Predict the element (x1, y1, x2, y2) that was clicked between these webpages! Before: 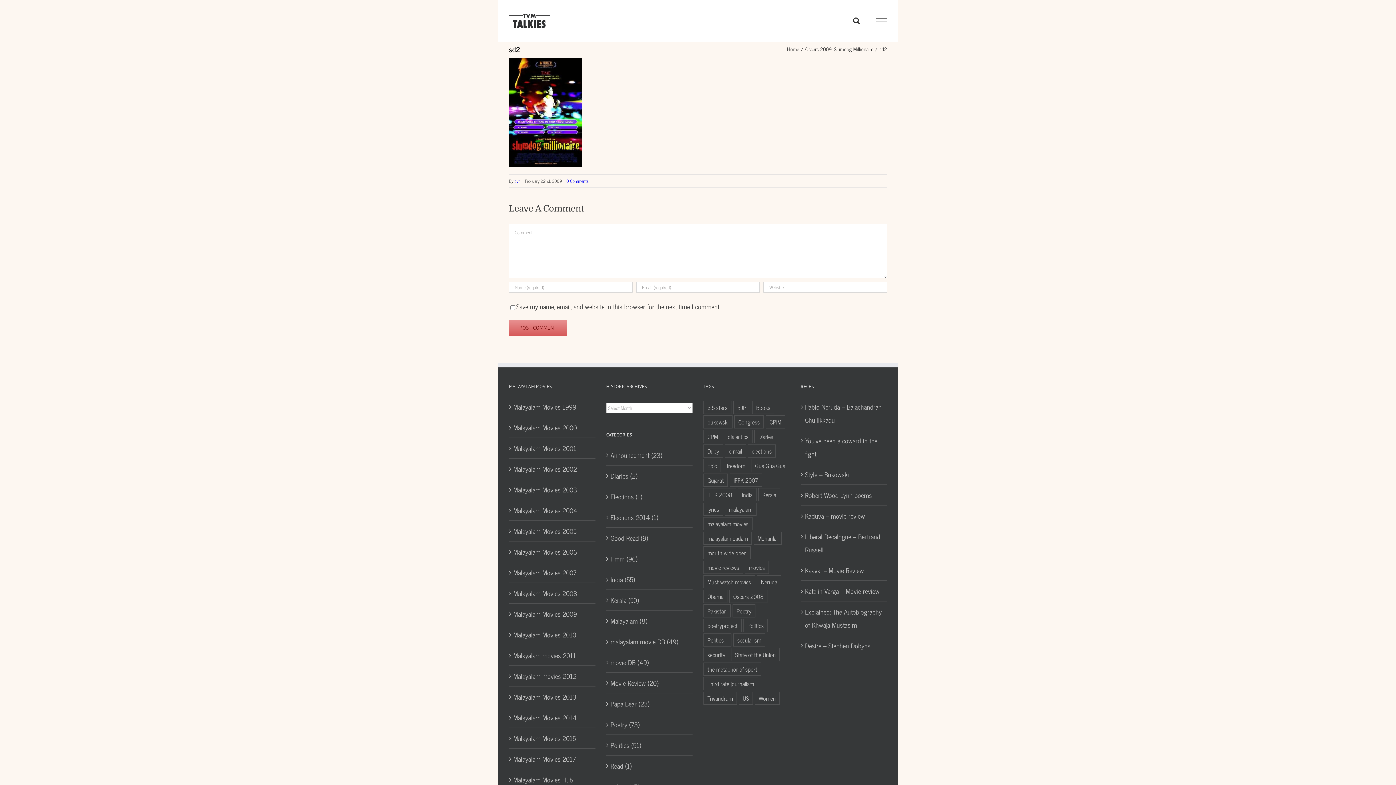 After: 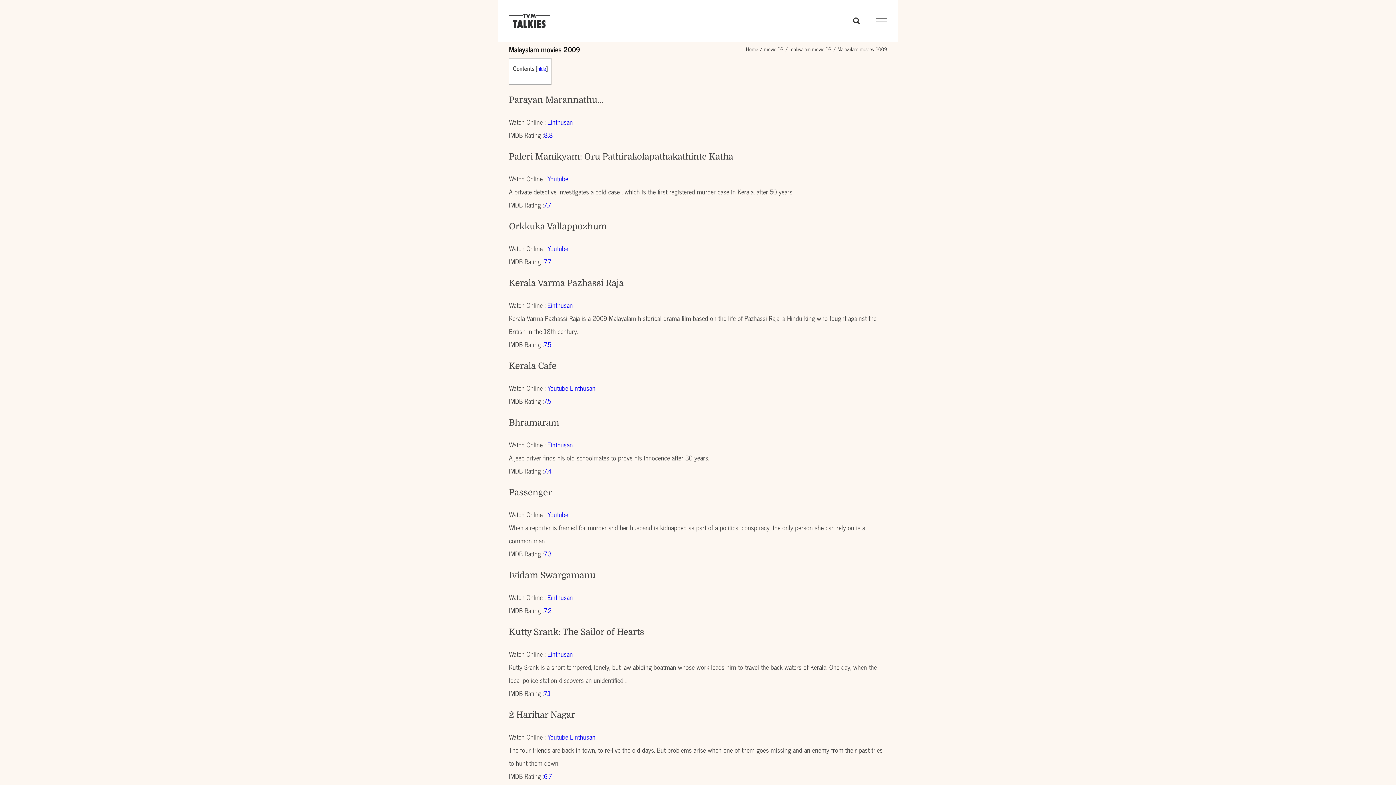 Action: label: Malayalam Movies 2009 bbox: (513, 607, 591, 620)